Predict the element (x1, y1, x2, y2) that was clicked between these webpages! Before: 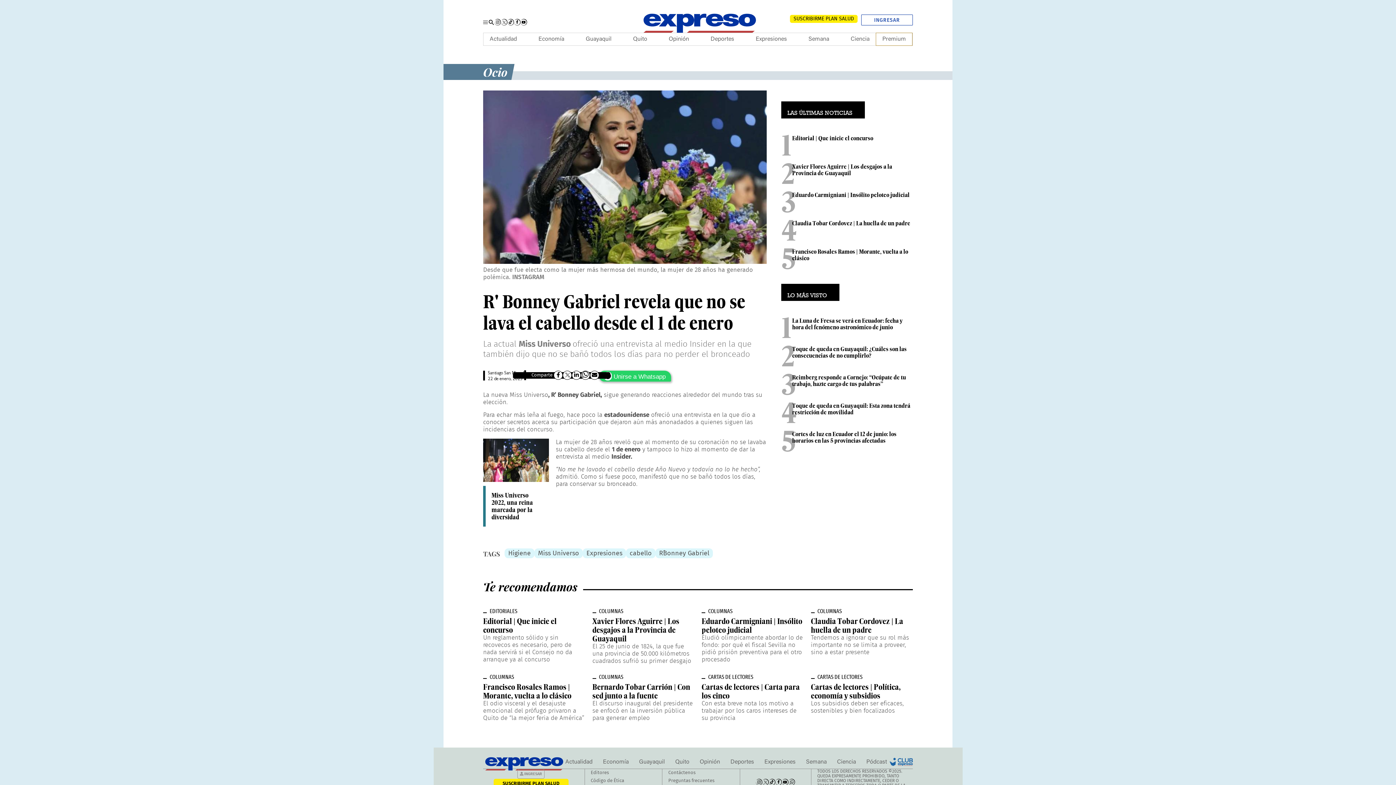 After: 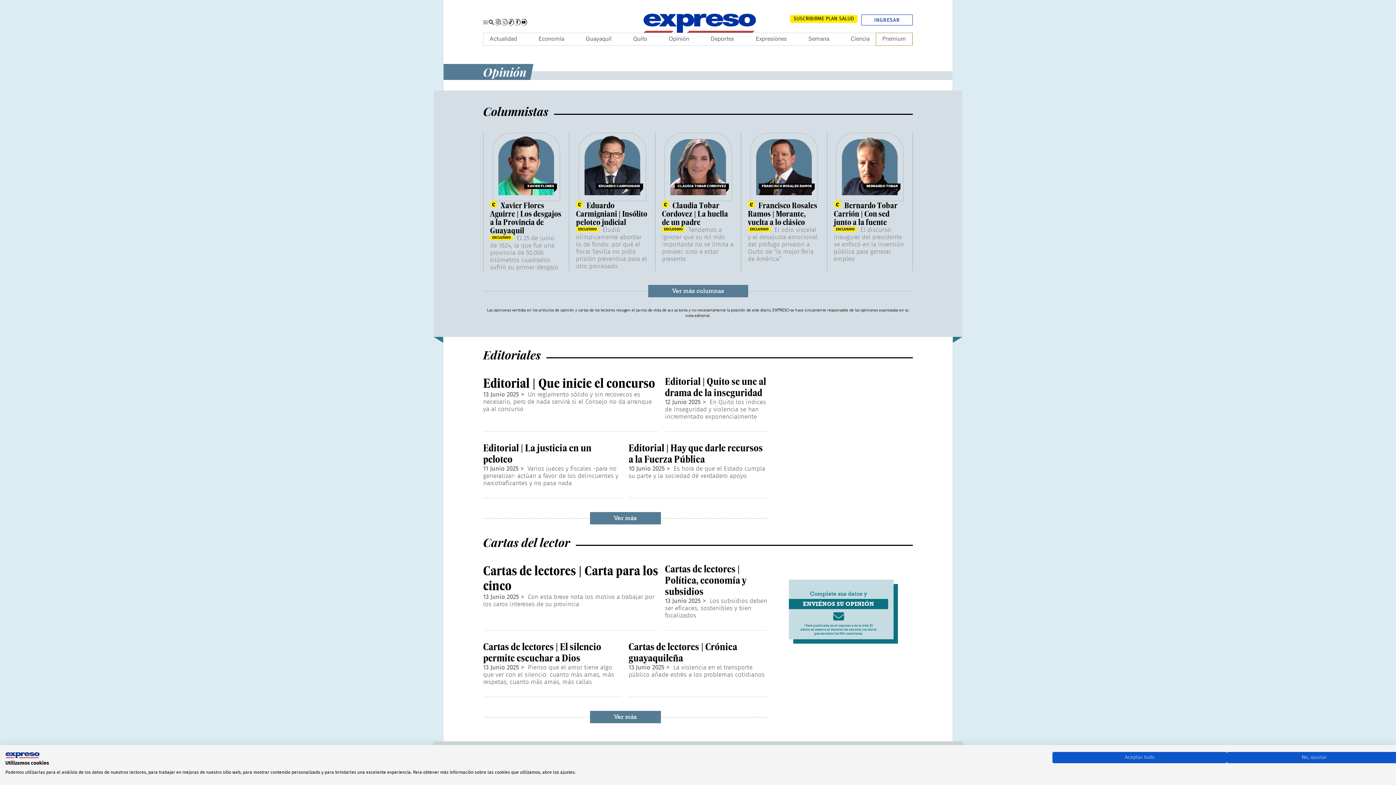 Action: bbox: (699, 756, 720, 768) label: Opinión